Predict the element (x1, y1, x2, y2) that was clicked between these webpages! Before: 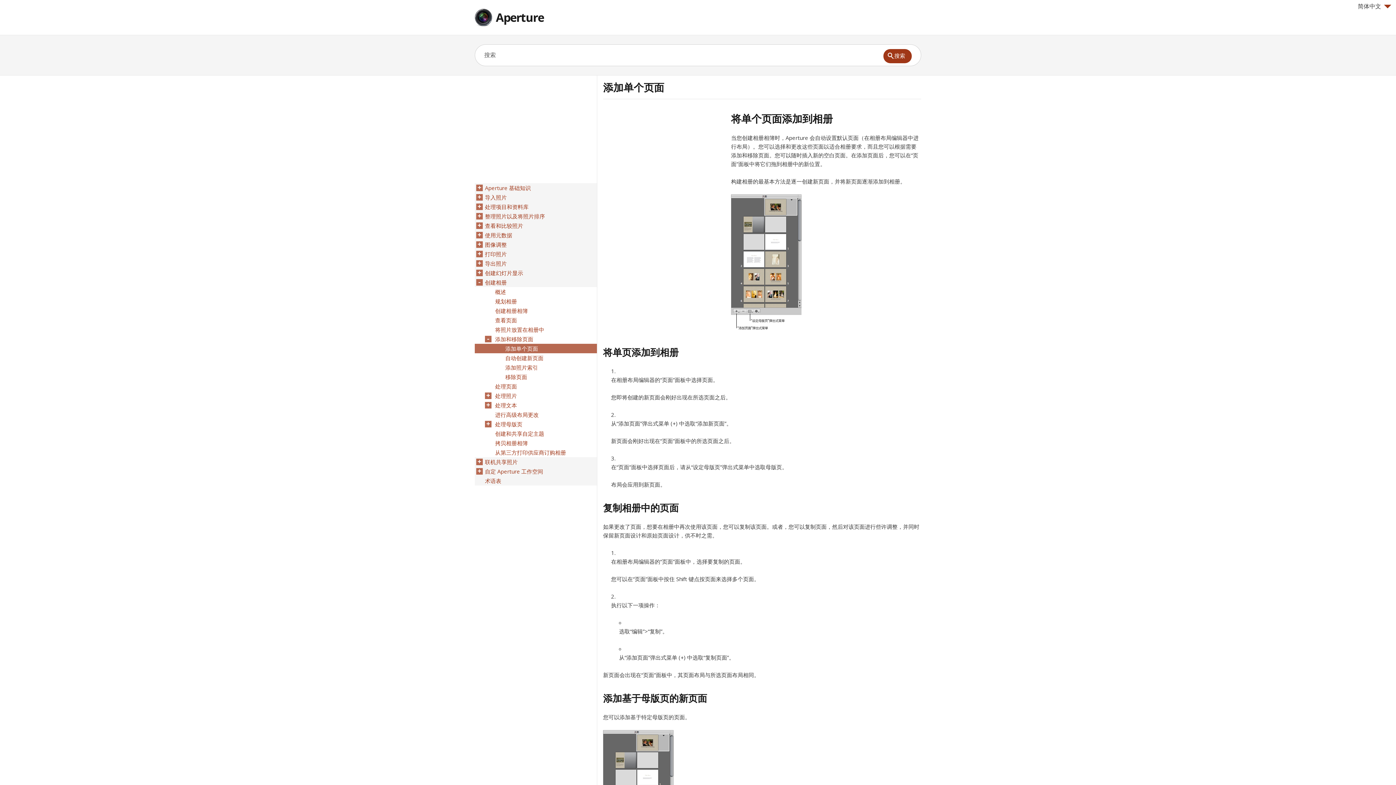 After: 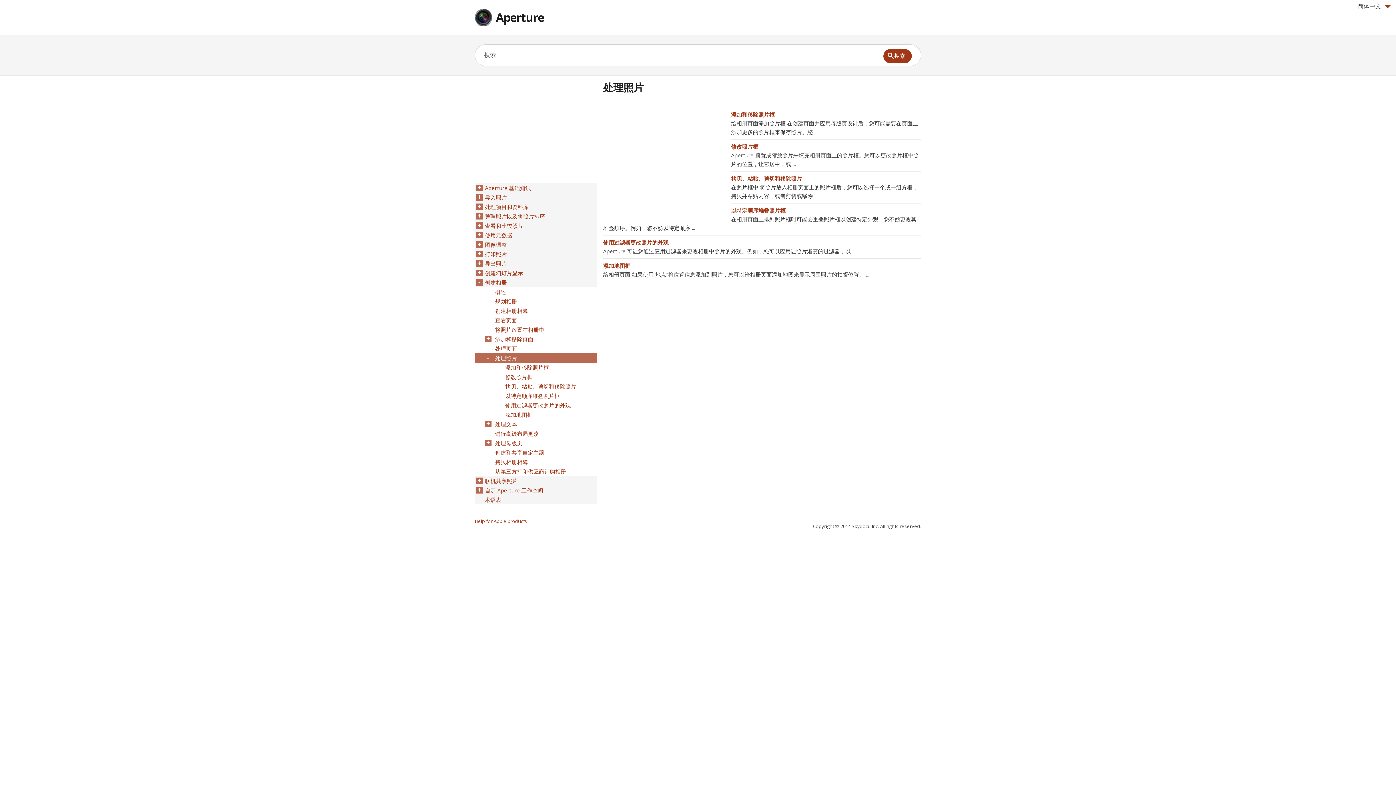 Action: label: 处理照片 bbox: (495, 391, 517, 400)